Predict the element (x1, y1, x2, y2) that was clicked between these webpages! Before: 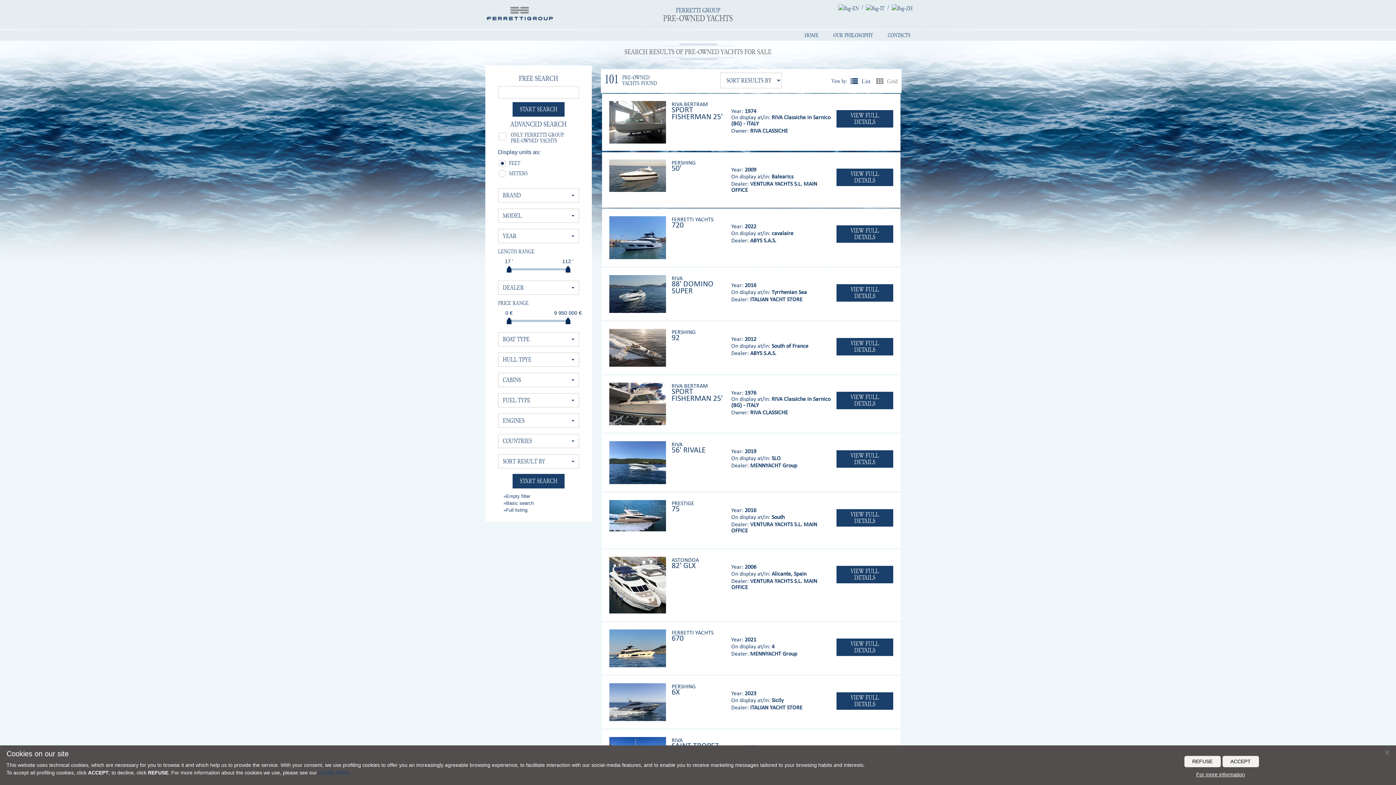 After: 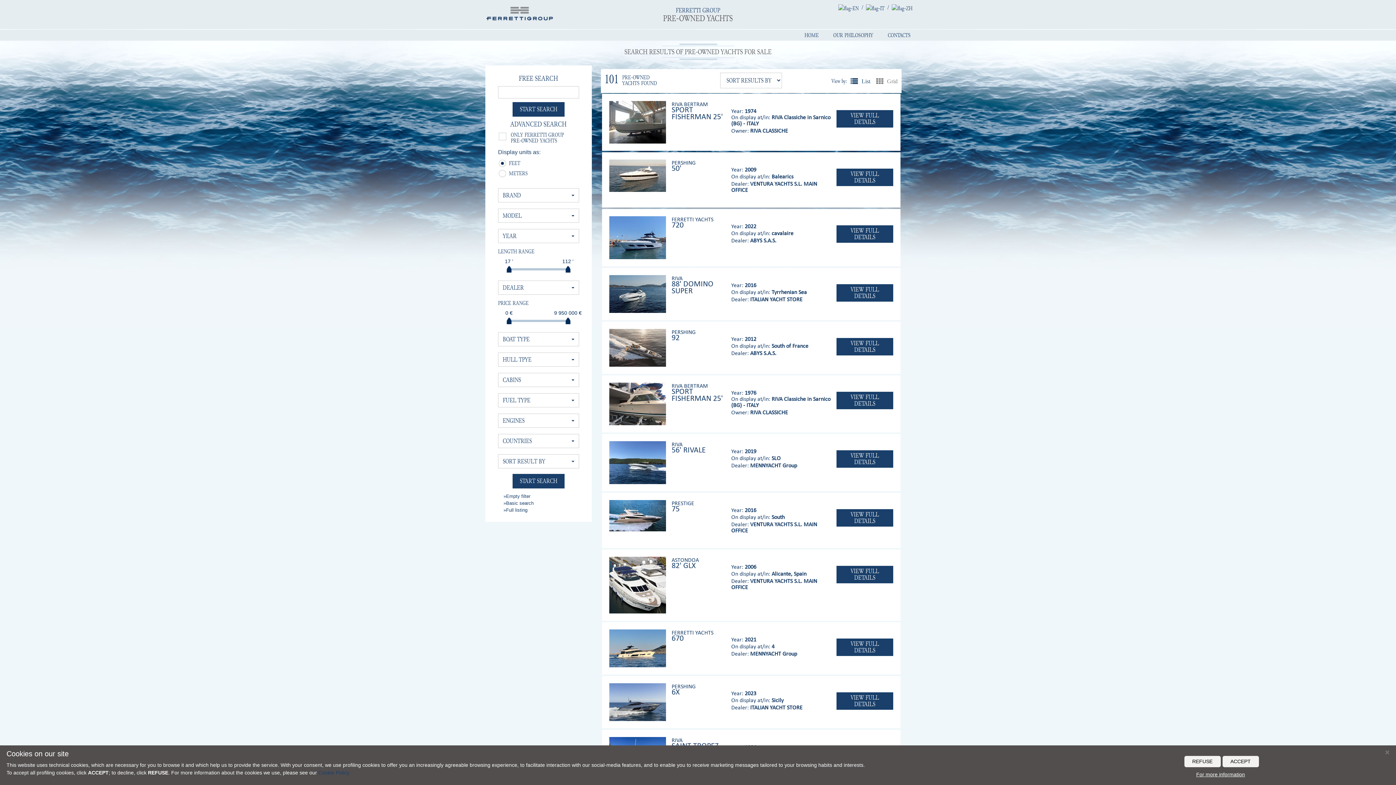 Action: bbox: (483, 9, 556, 18)